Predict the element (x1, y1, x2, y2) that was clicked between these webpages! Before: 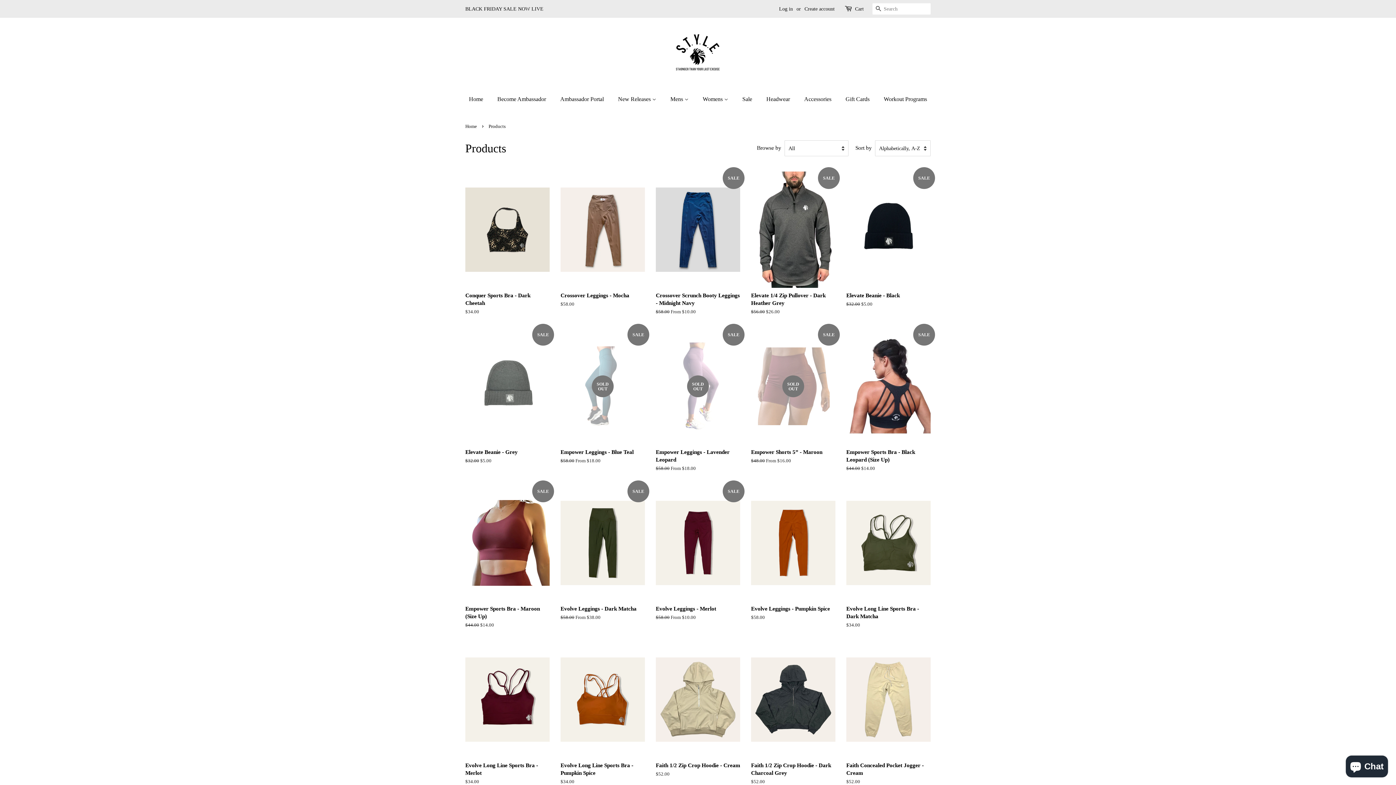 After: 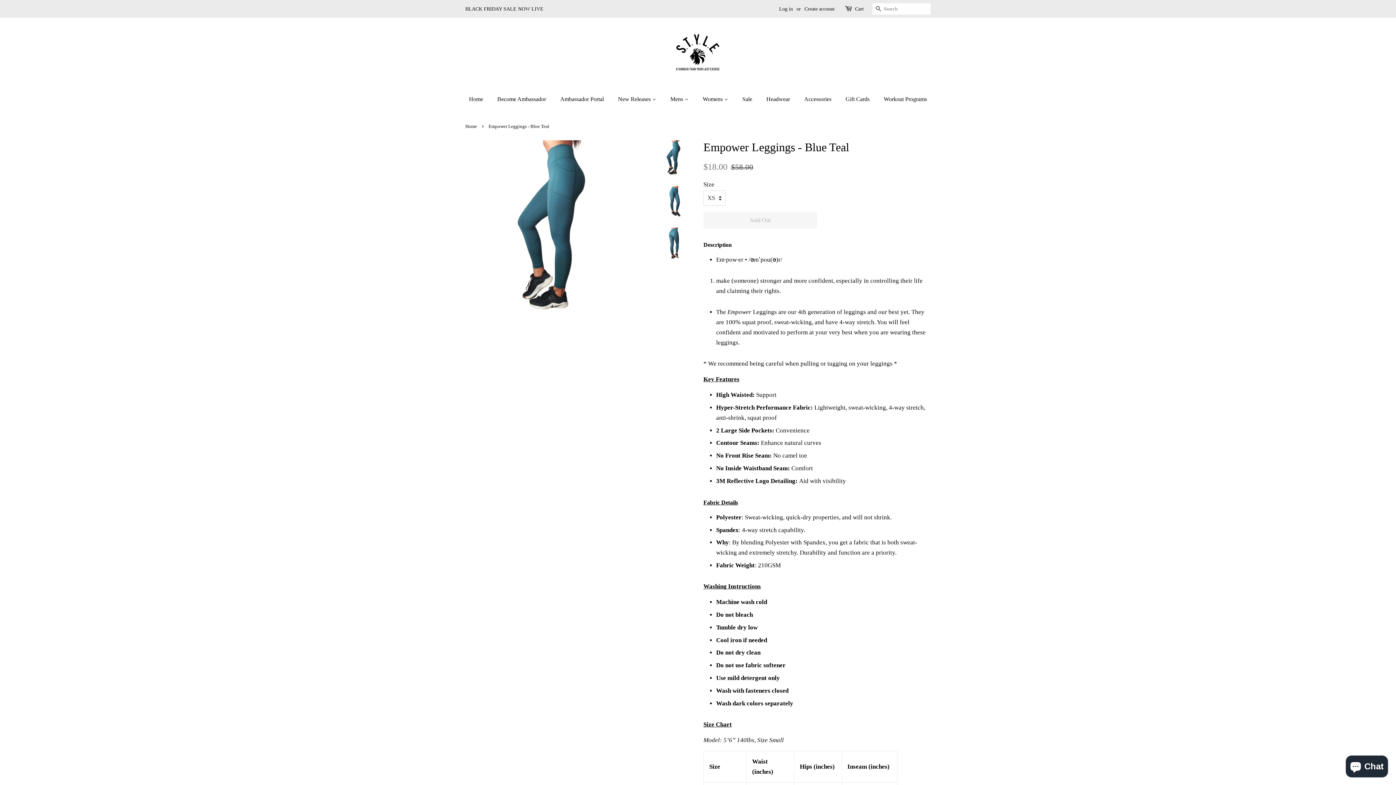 Action: label: SALE
SOLD OUT

Empower Leggings - Blue Teal

Regular price
$58.00 From $18.00 bbox: (560, 328, 645, 477)